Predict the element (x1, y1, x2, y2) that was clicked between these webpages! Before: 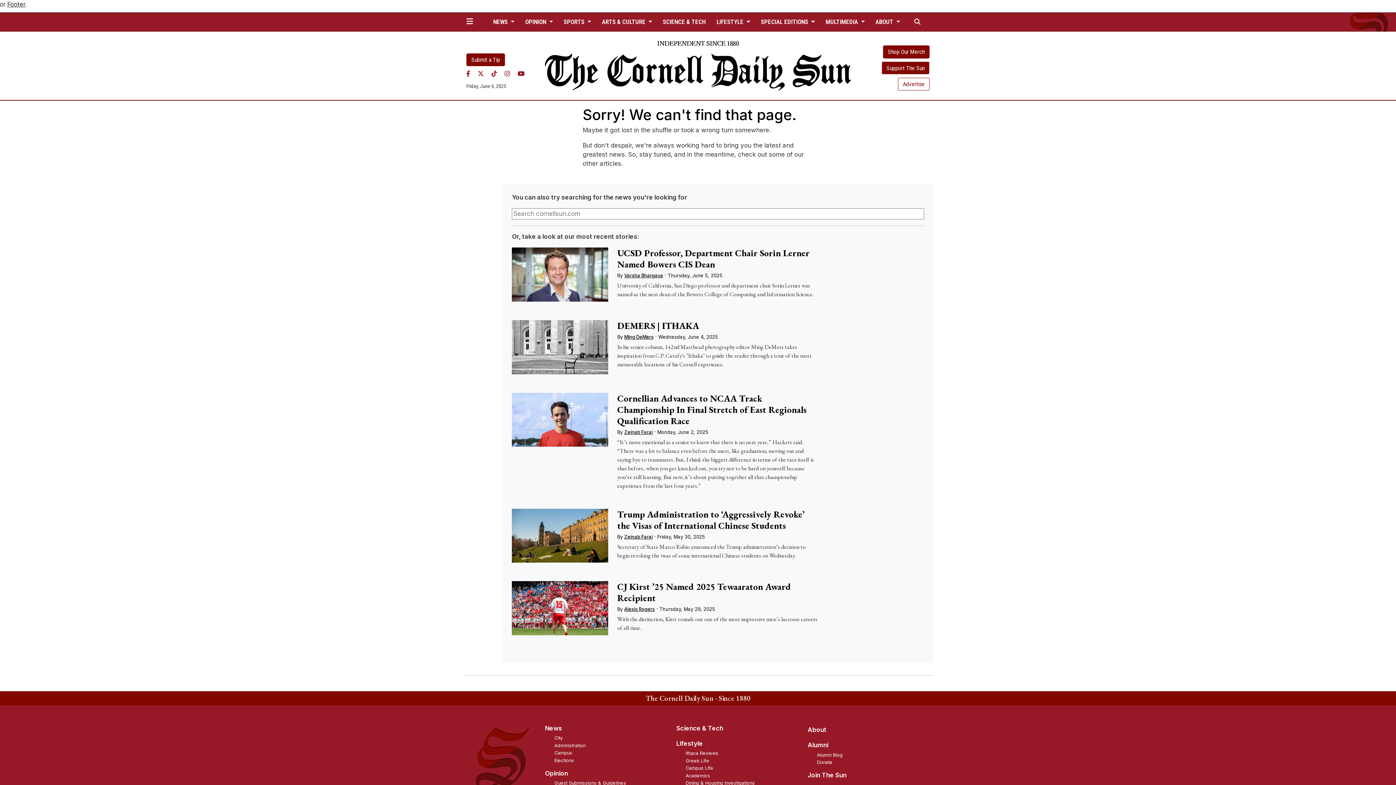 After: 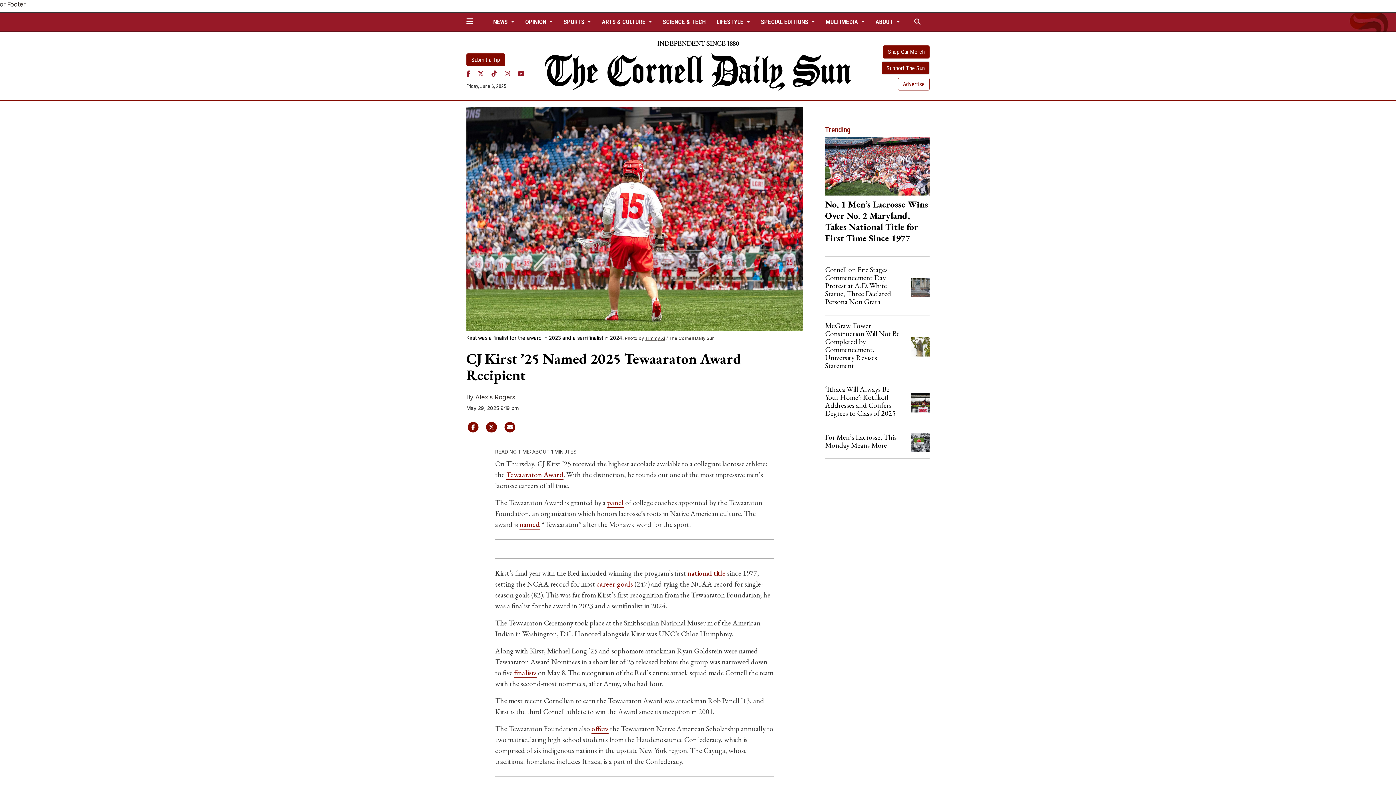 Action: bbox: (617, 581, 791, 604) label: CJ Kirst ’25 Named 2025 Tewaaraton Award Recipient